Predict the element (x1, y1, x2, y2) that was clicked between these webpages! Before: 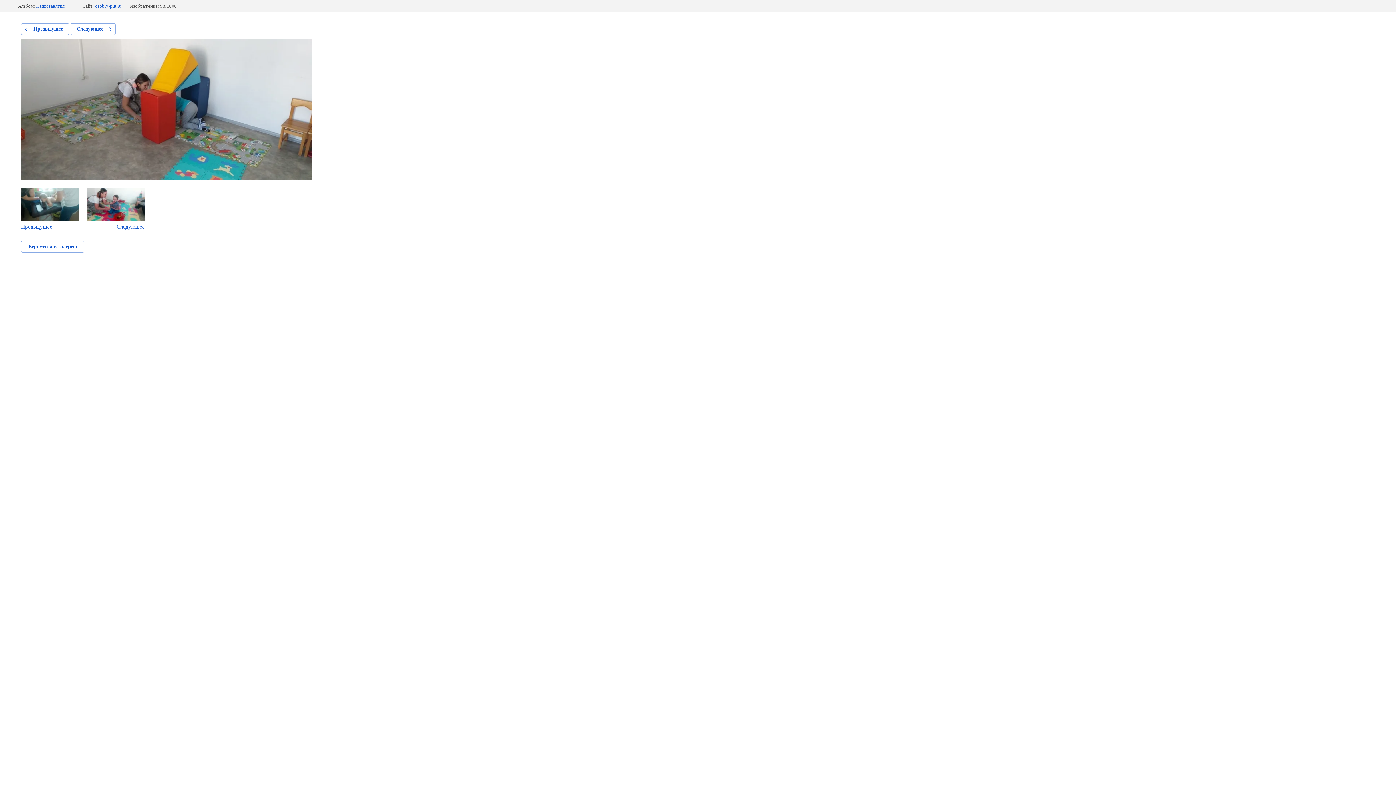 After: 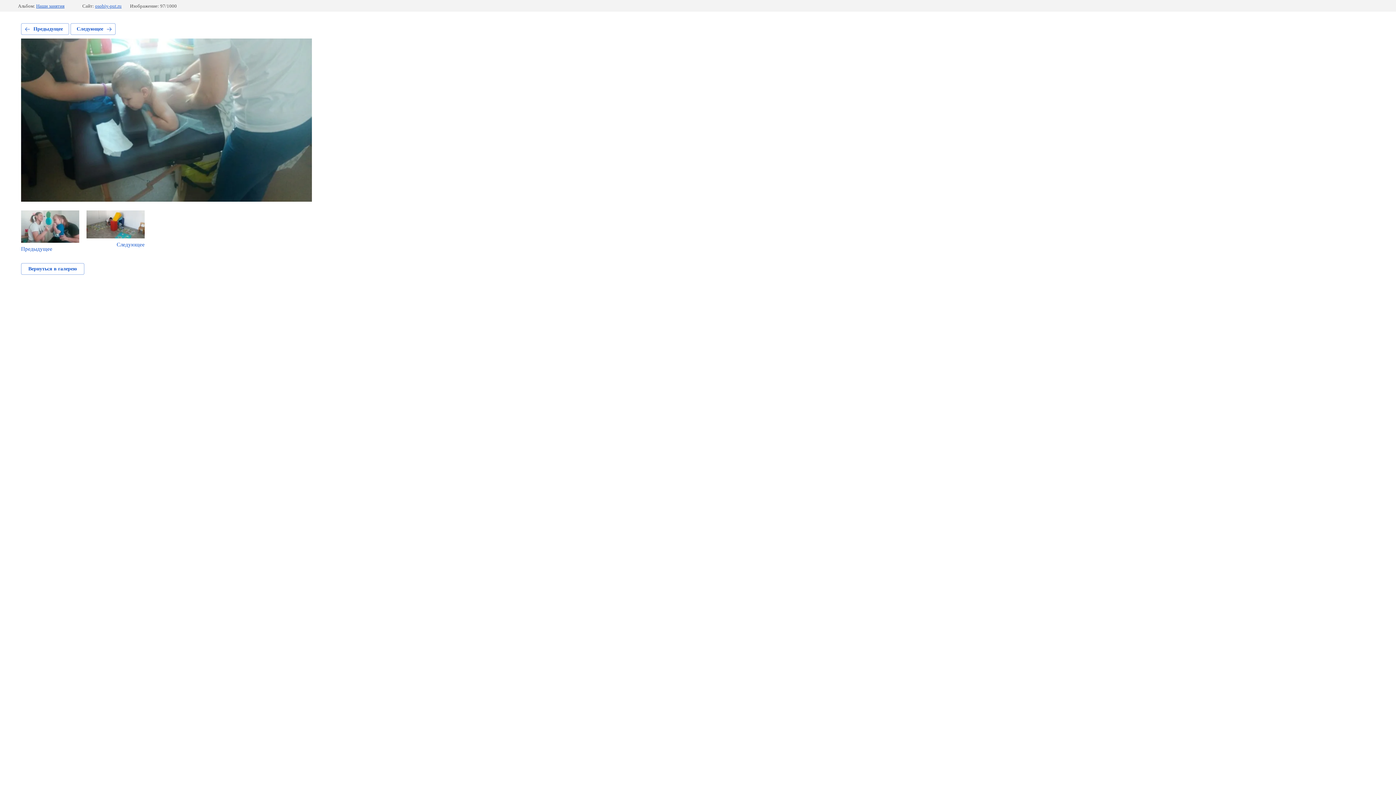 Action: bbox: (21, 23, 69, 34) label: Предыдущее